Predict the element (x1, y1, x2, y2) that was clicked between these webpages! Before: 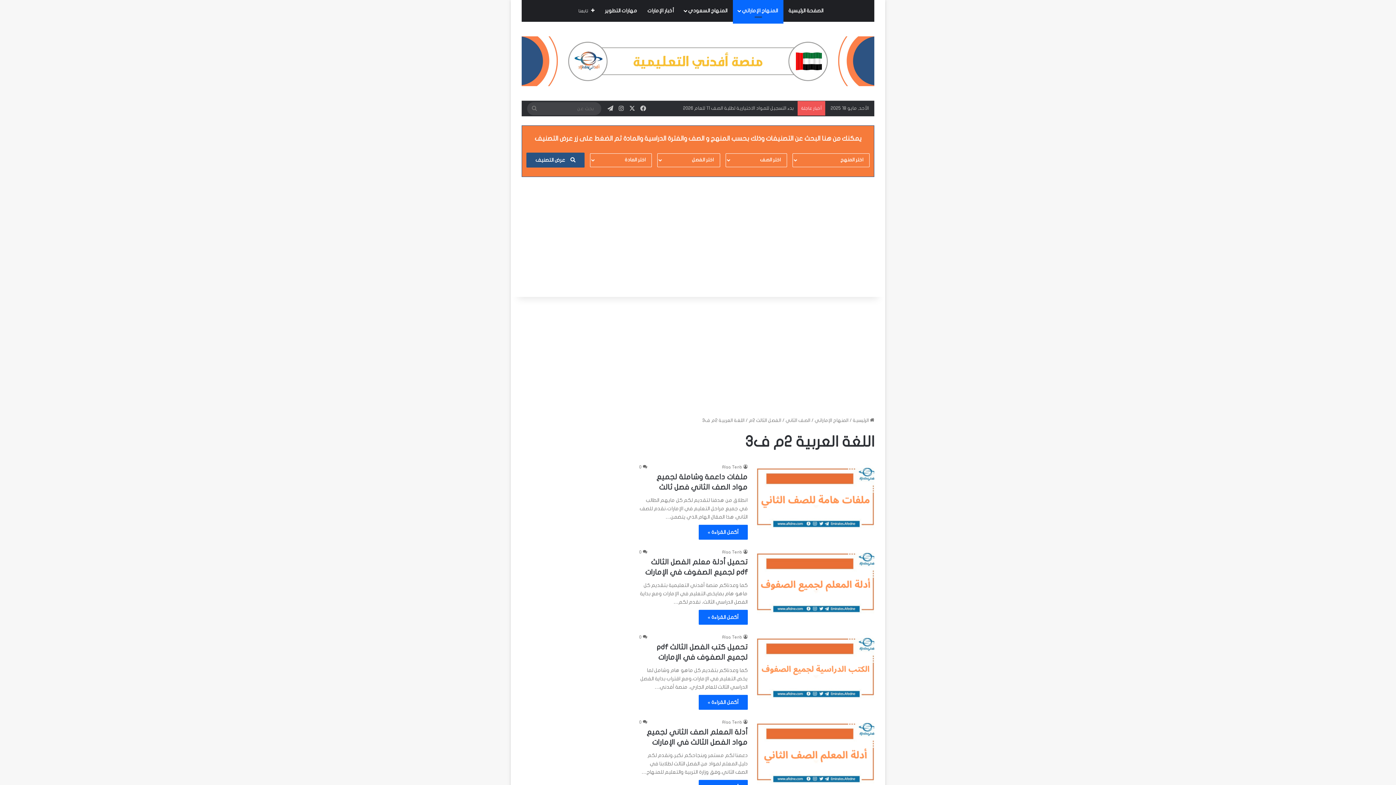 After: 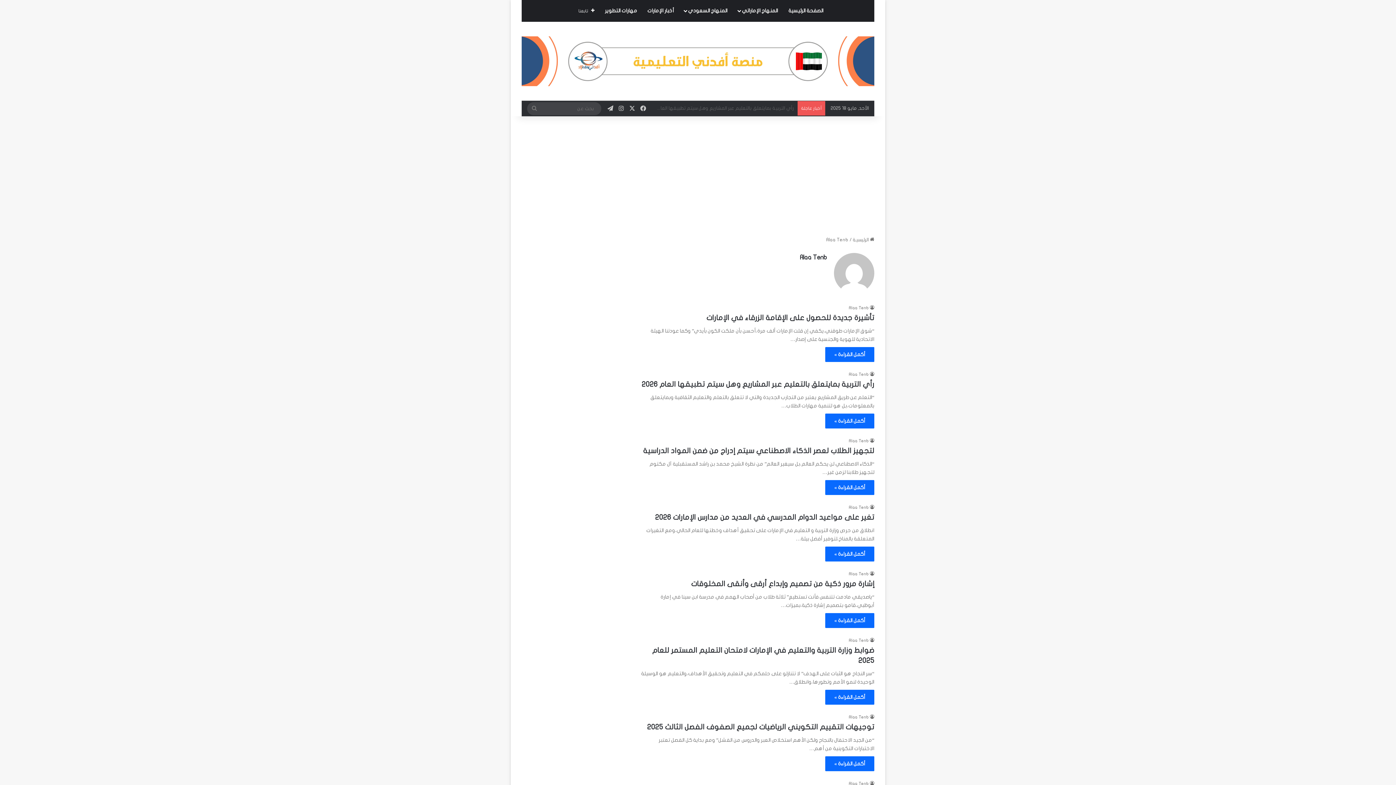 Action: bbox: (722, 720, 747, 724) label: Alaa Tenb